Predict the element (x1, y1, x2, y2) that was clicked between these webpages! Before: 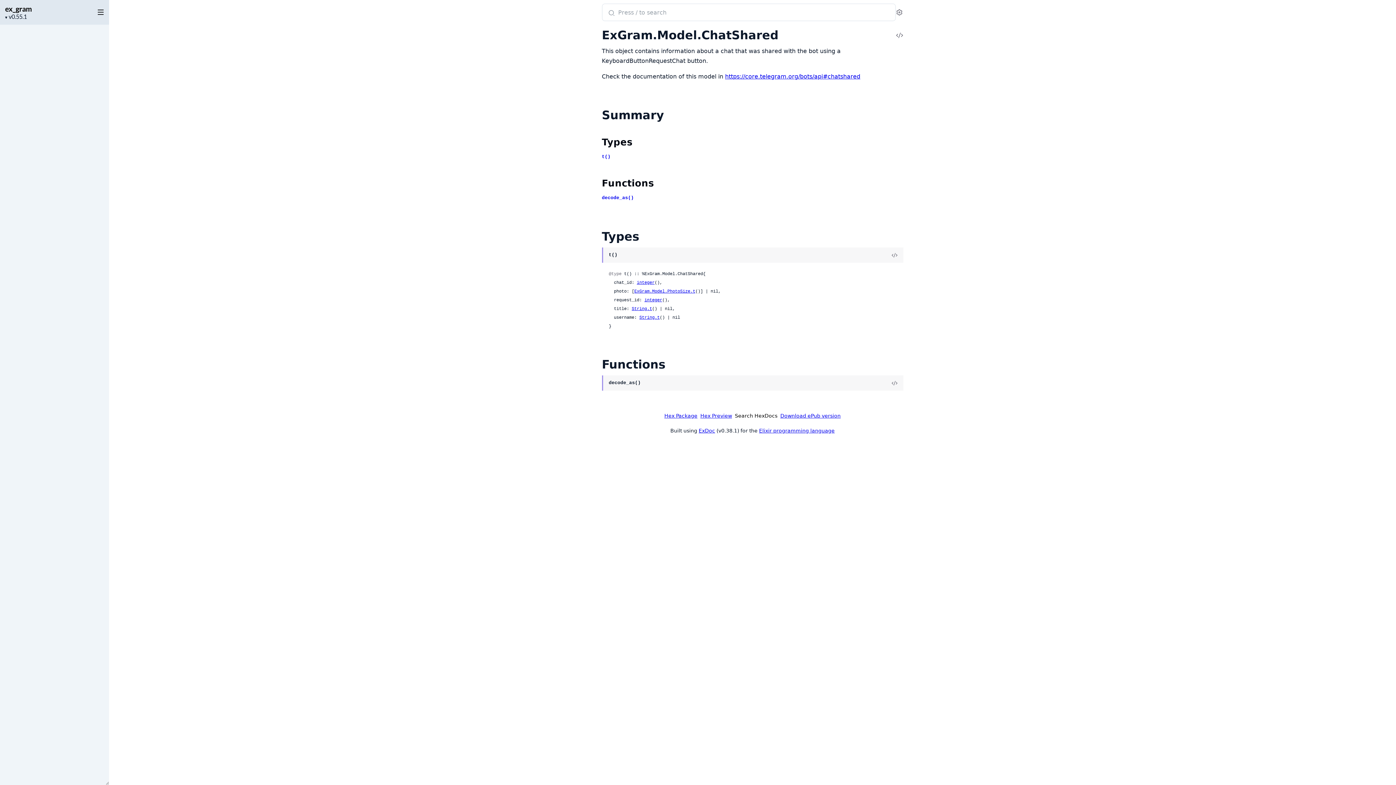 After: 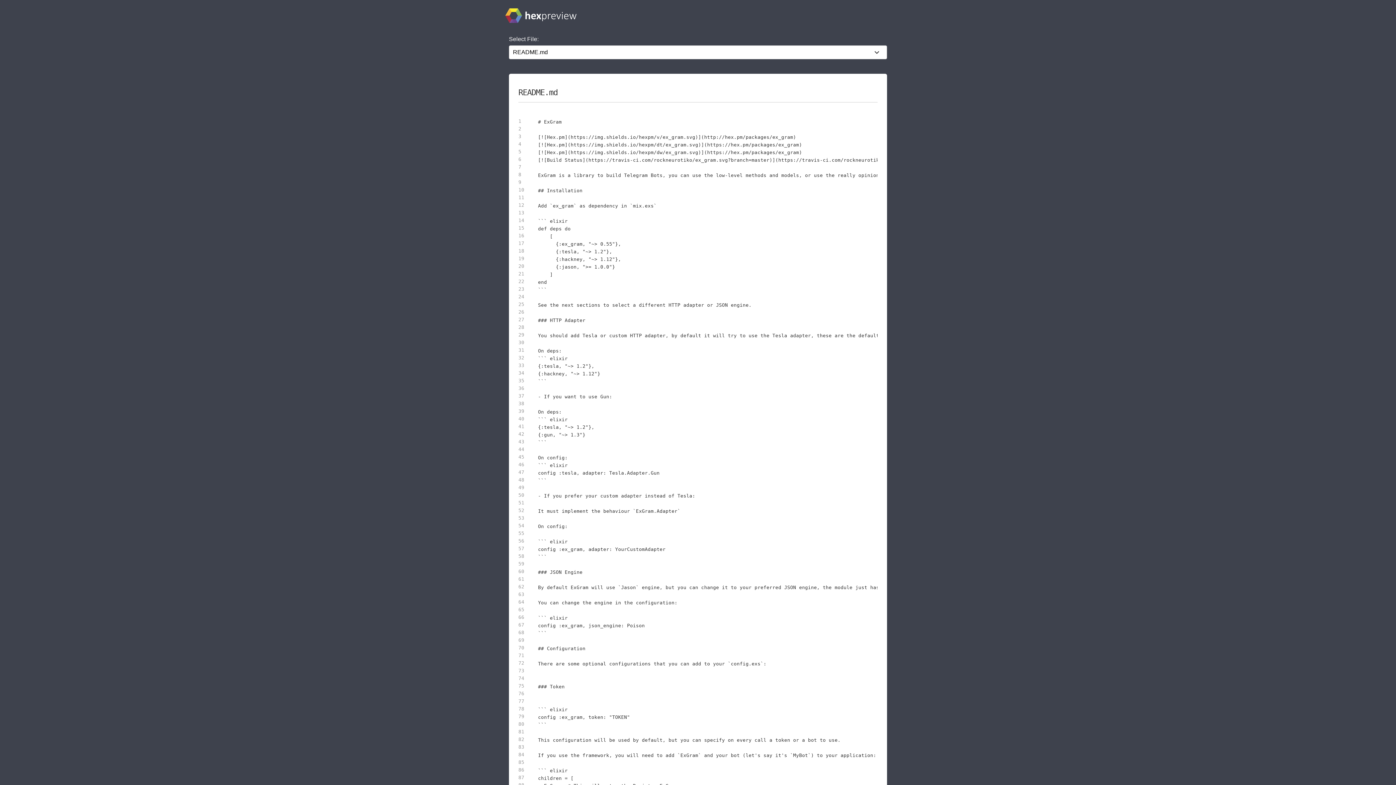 Action: bbox: (700, 413, 732, 419) label: Hex Preview